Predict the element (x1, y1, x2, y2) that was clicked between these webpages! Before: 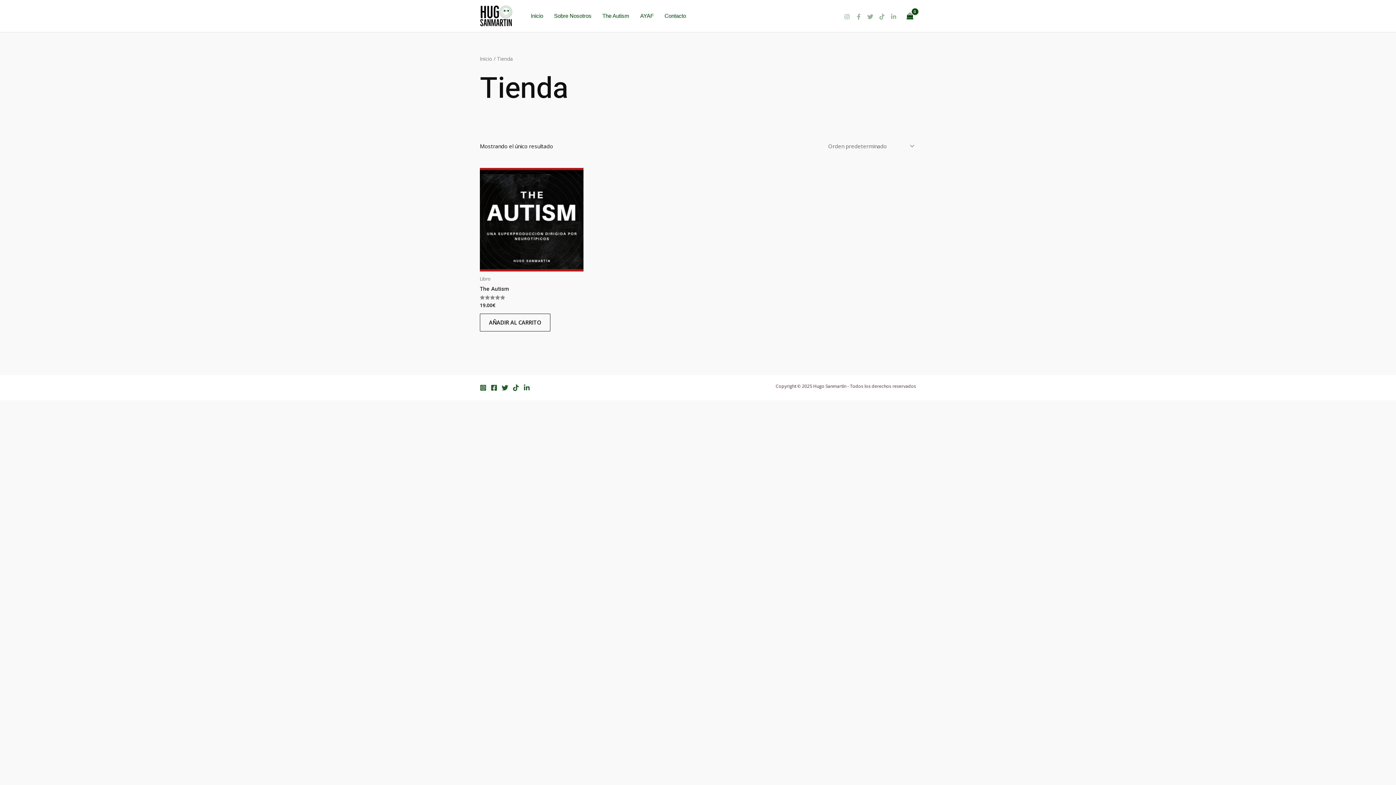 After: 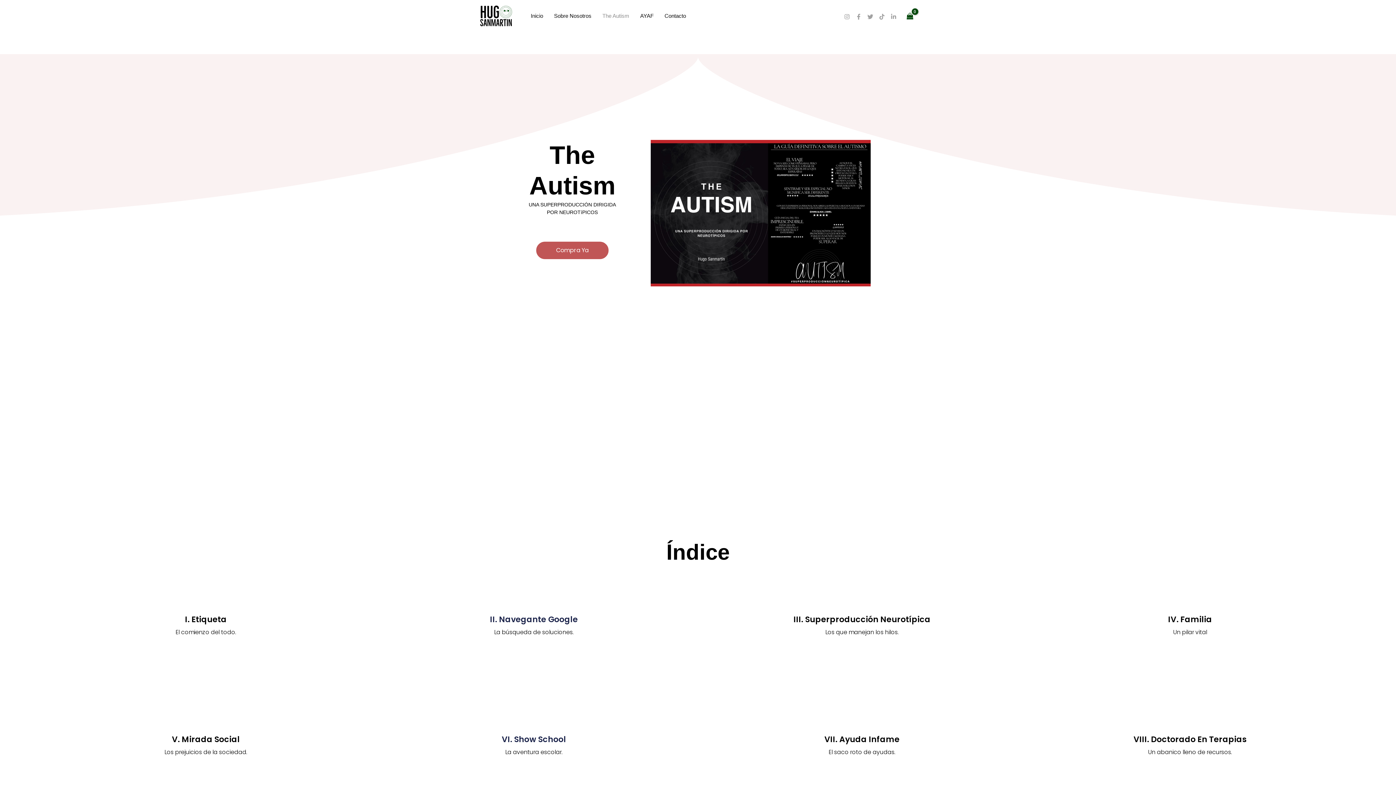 Action: bbox: (597, 3, 634, 28) label: The Autism